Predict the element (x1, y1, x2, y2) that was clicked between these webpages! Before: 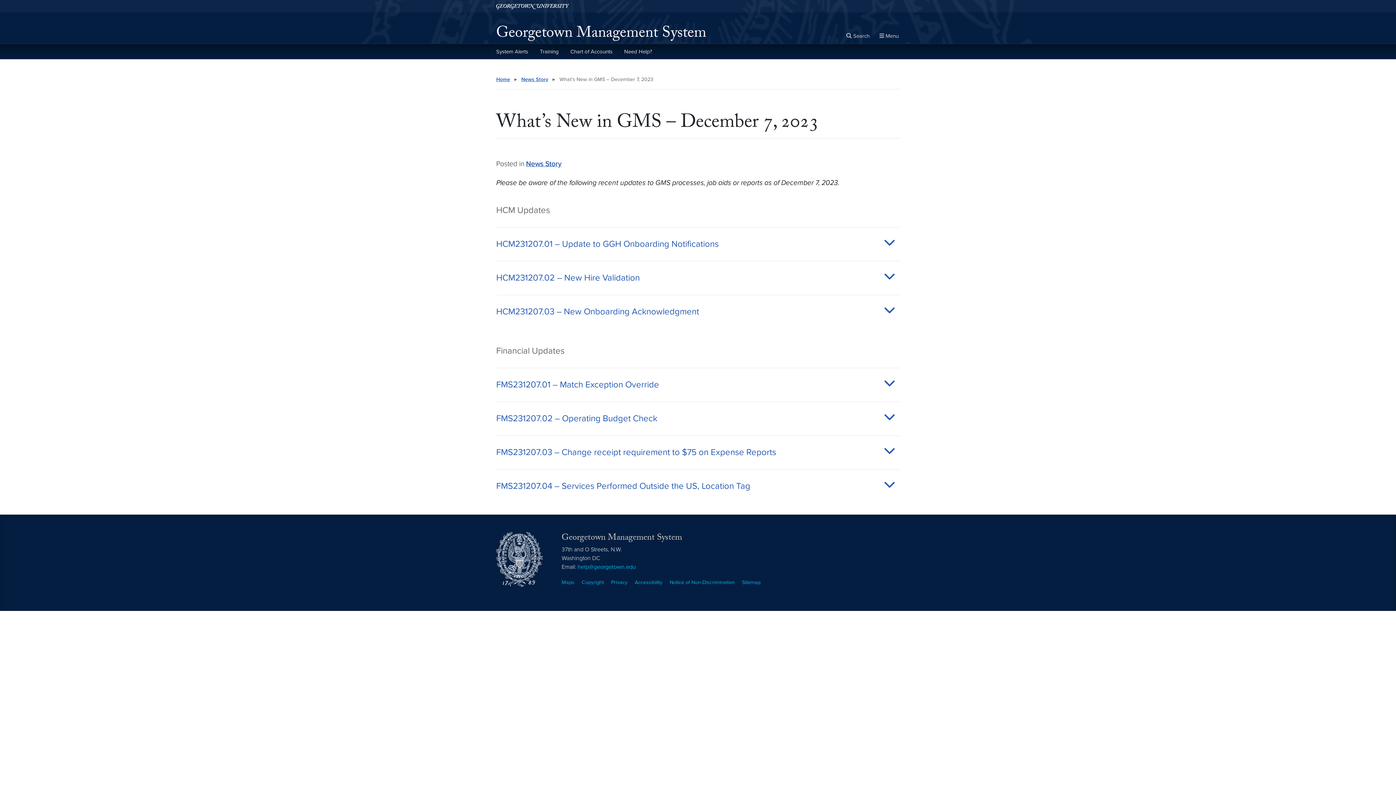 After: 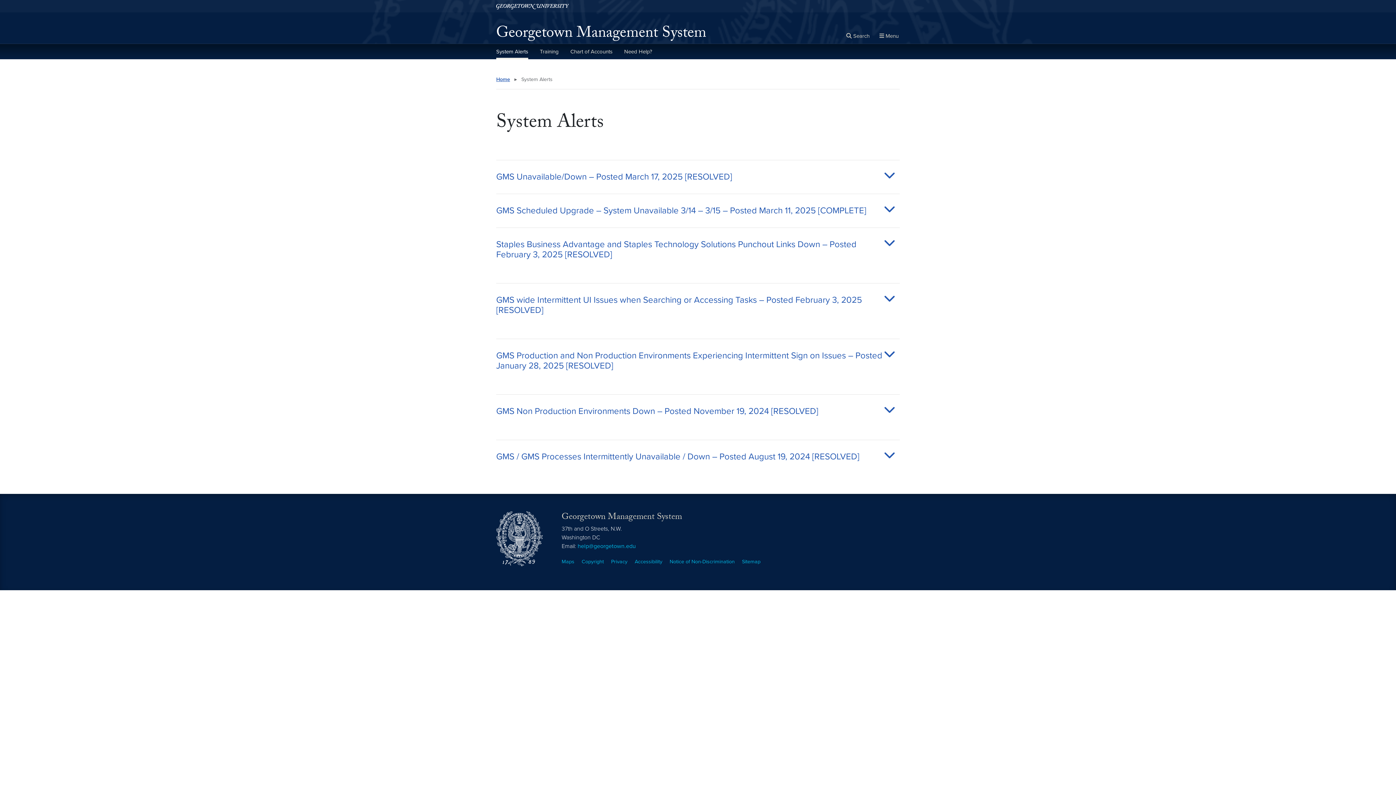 Action: bbox: (496, 44, 528, 59) label: System Alerts